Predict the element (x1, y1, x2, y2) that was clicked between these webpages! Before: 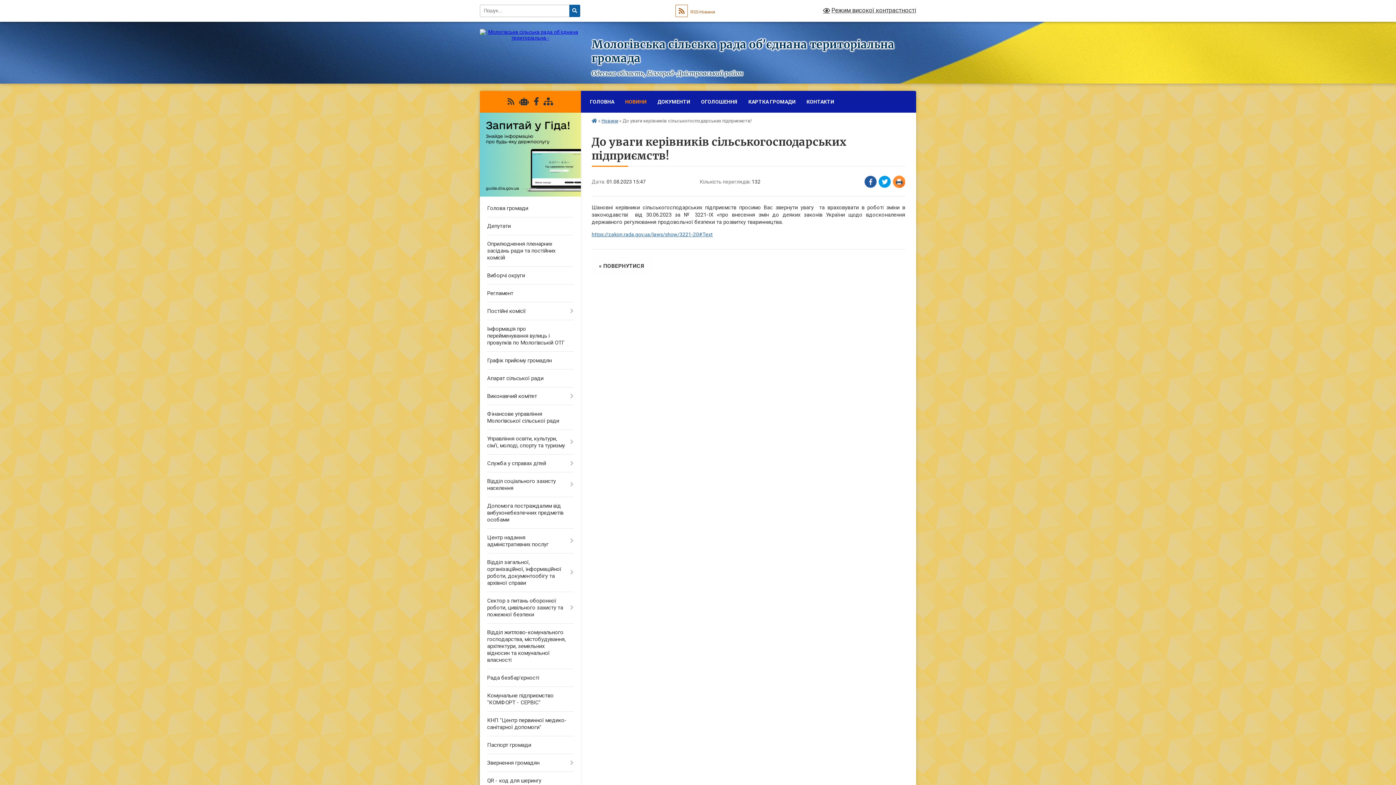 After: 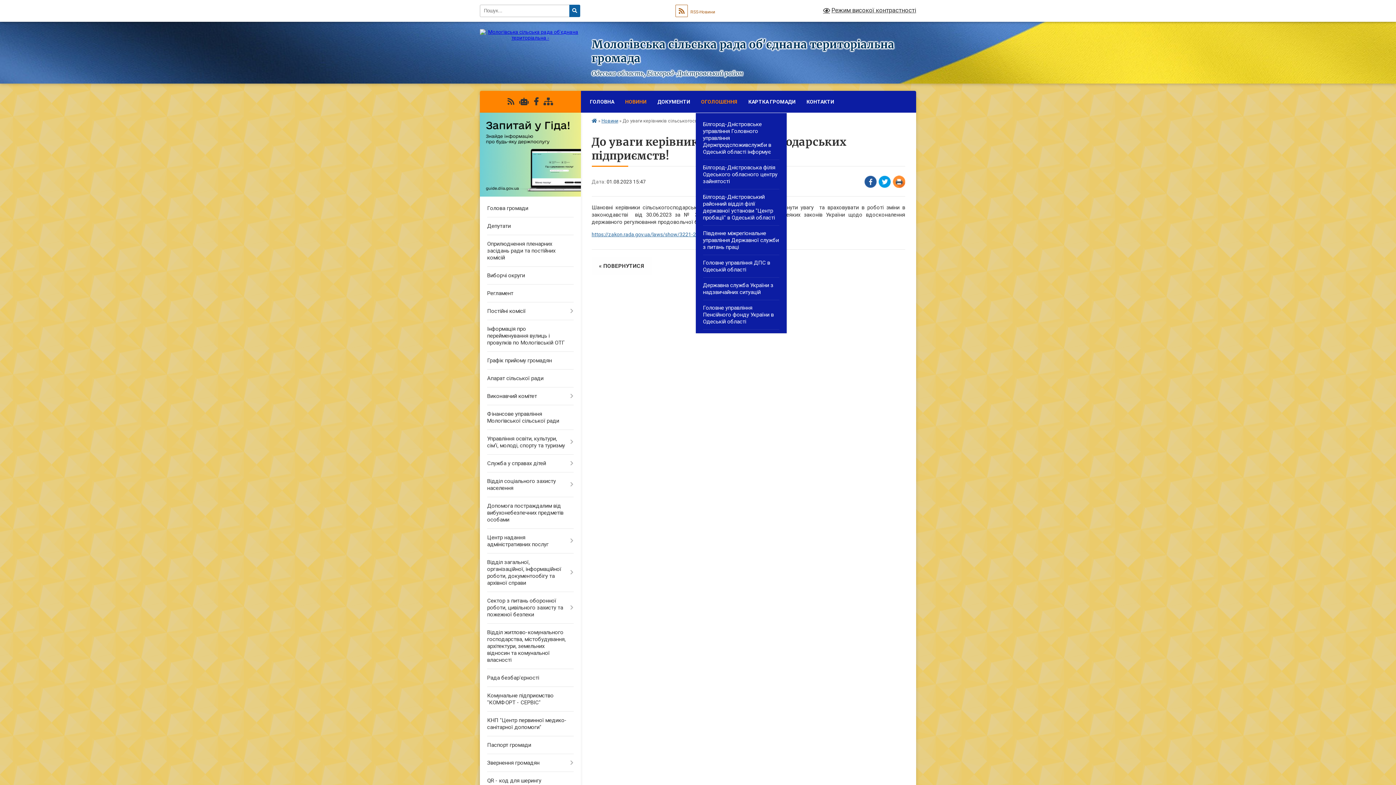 Action: bbox: (695, 90, 743, 112) label: ОГОЛОШЕННЯ